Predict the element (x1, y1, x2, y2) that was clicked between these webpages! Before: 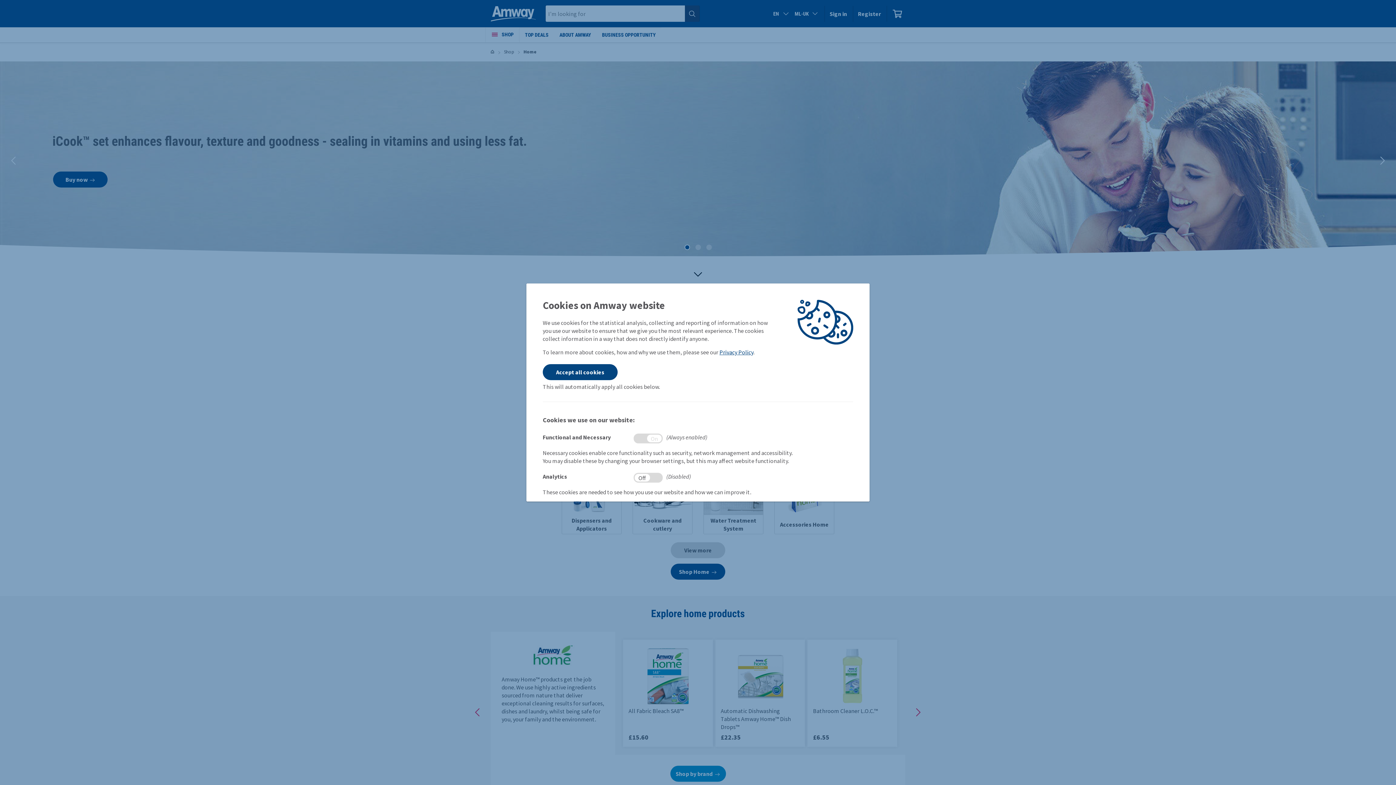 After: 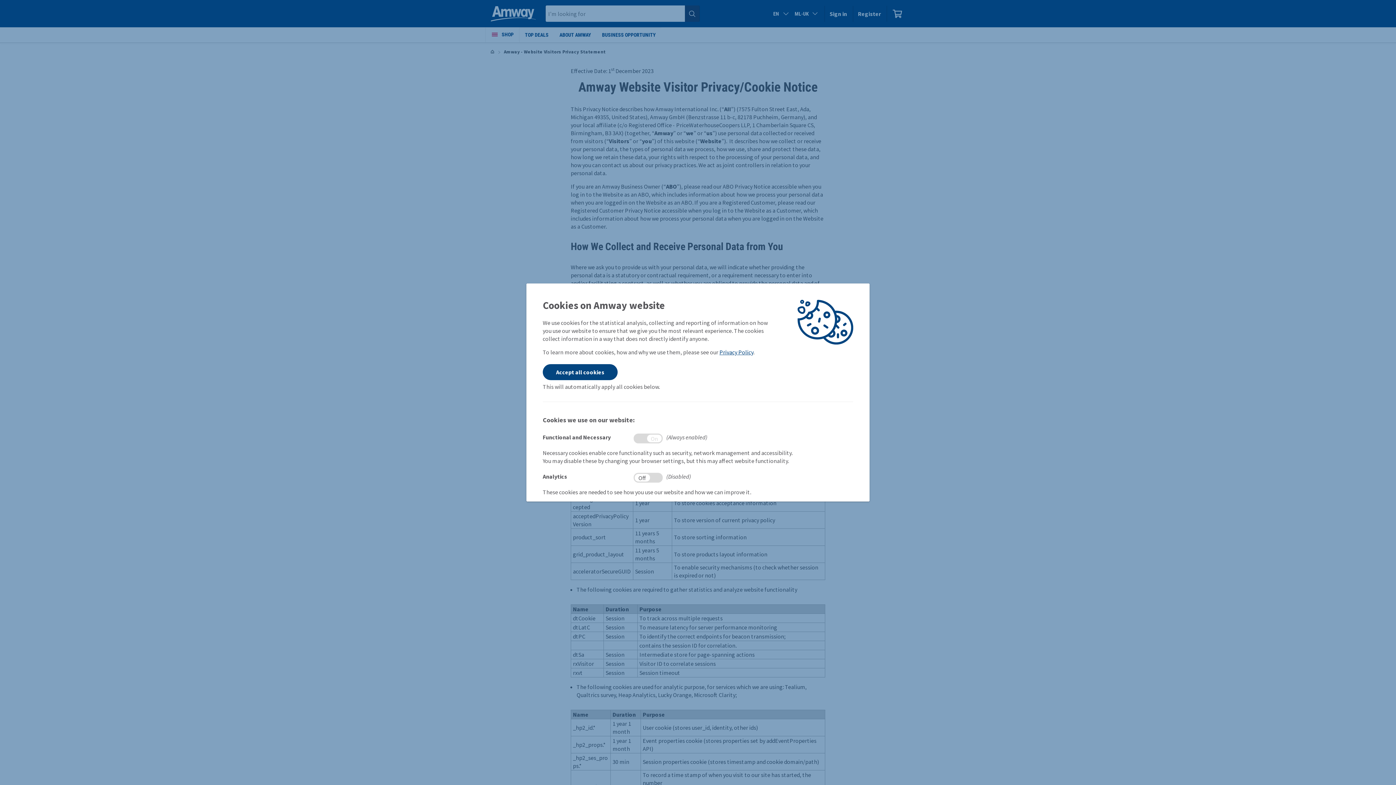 Action: label: Privacy Policy bbox: (719, 348, 753, 356)